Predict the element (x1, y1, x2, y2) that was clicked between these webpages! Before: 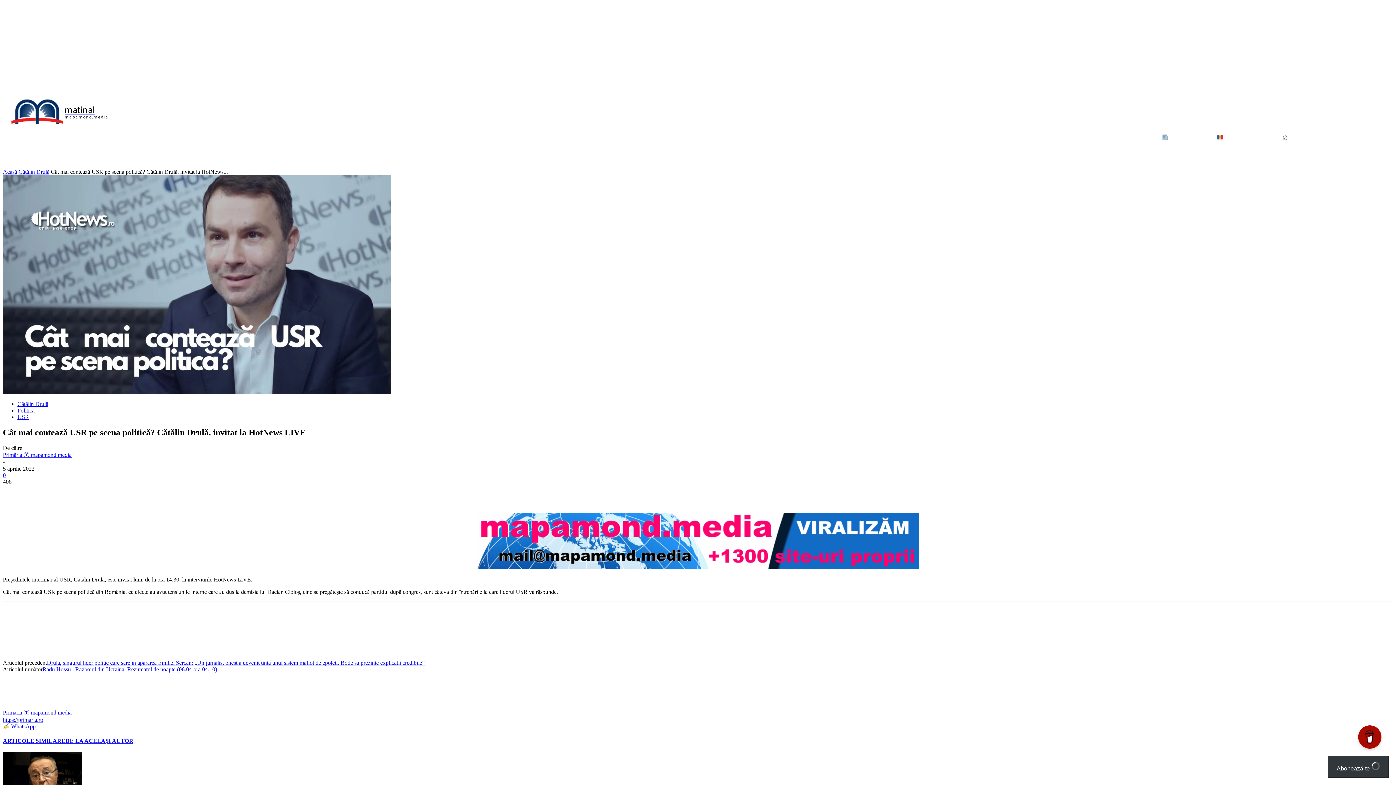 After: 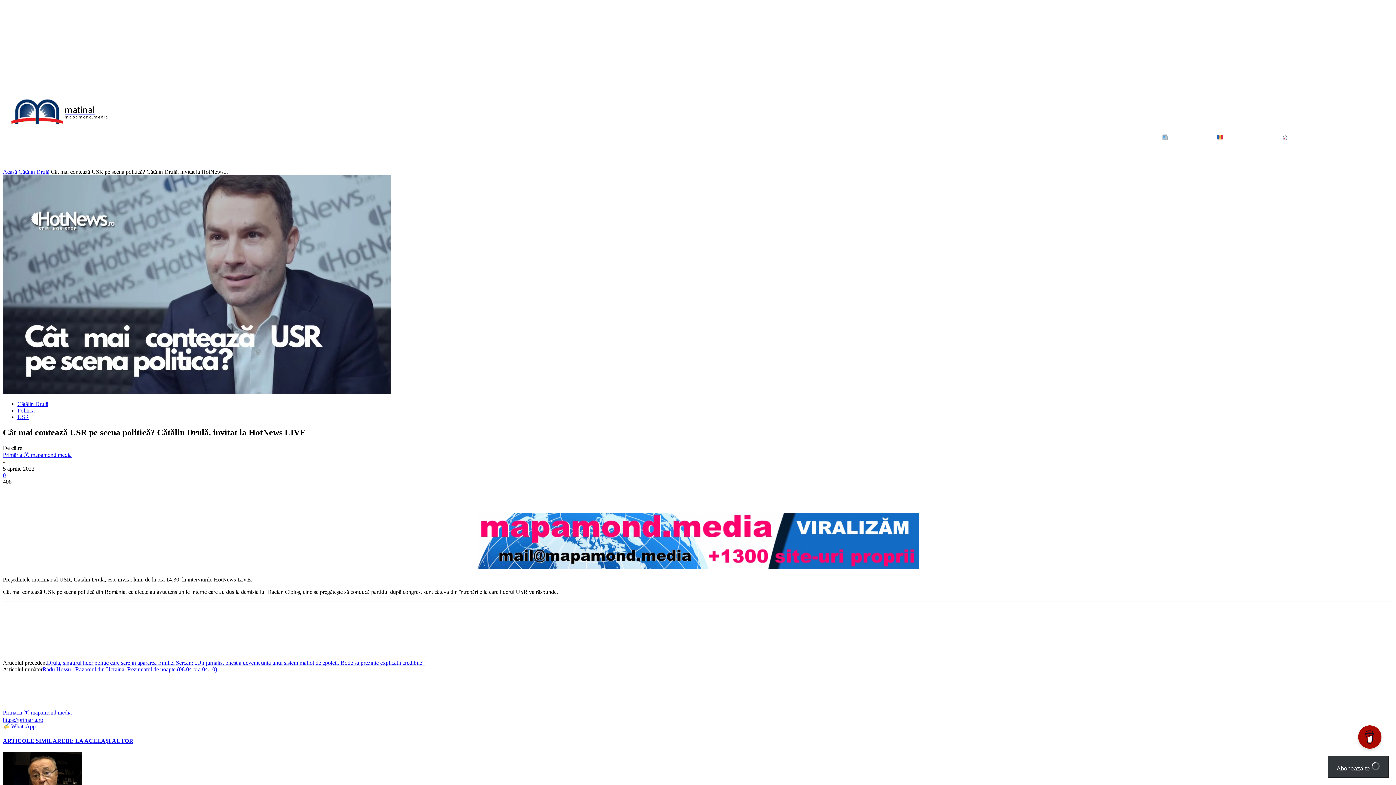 Action: bbox: (477, 564, 919, 570)